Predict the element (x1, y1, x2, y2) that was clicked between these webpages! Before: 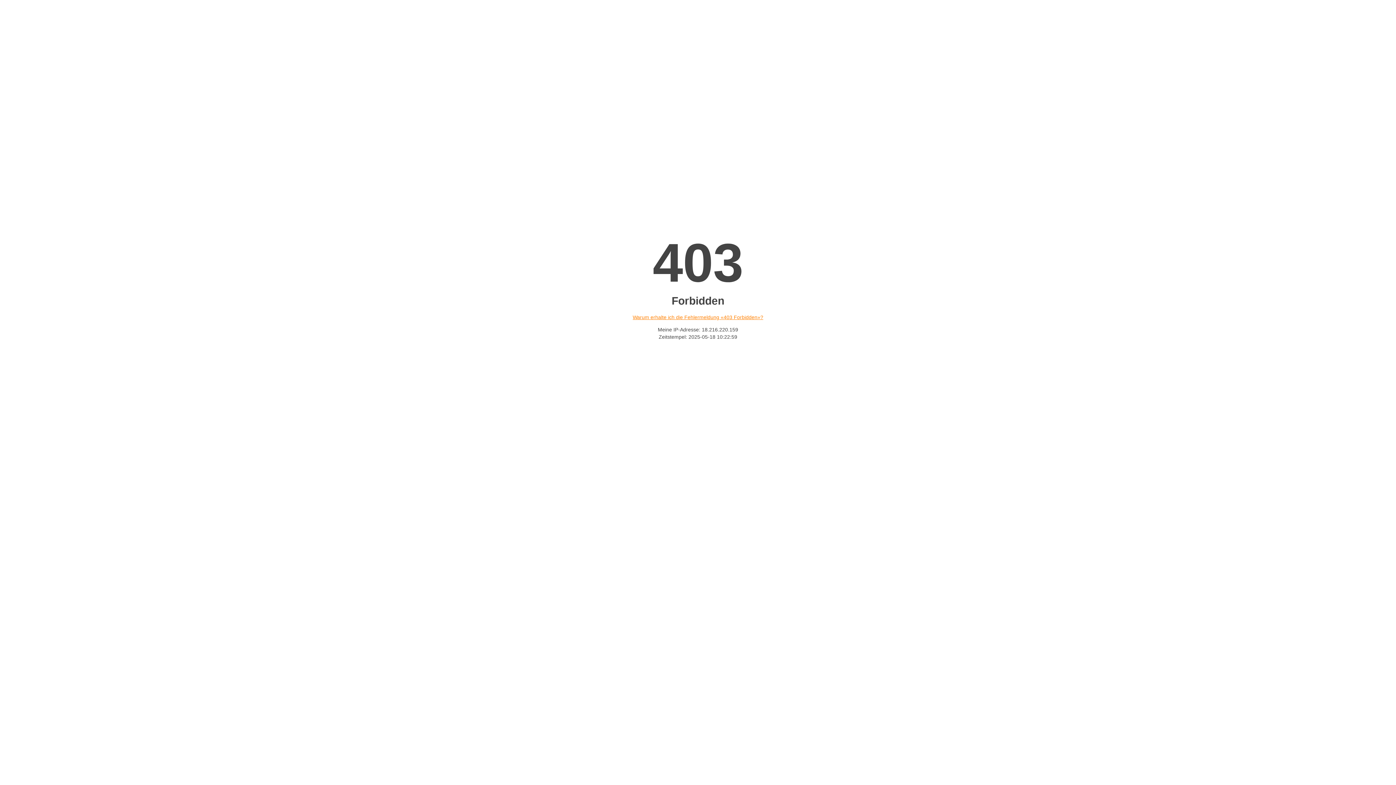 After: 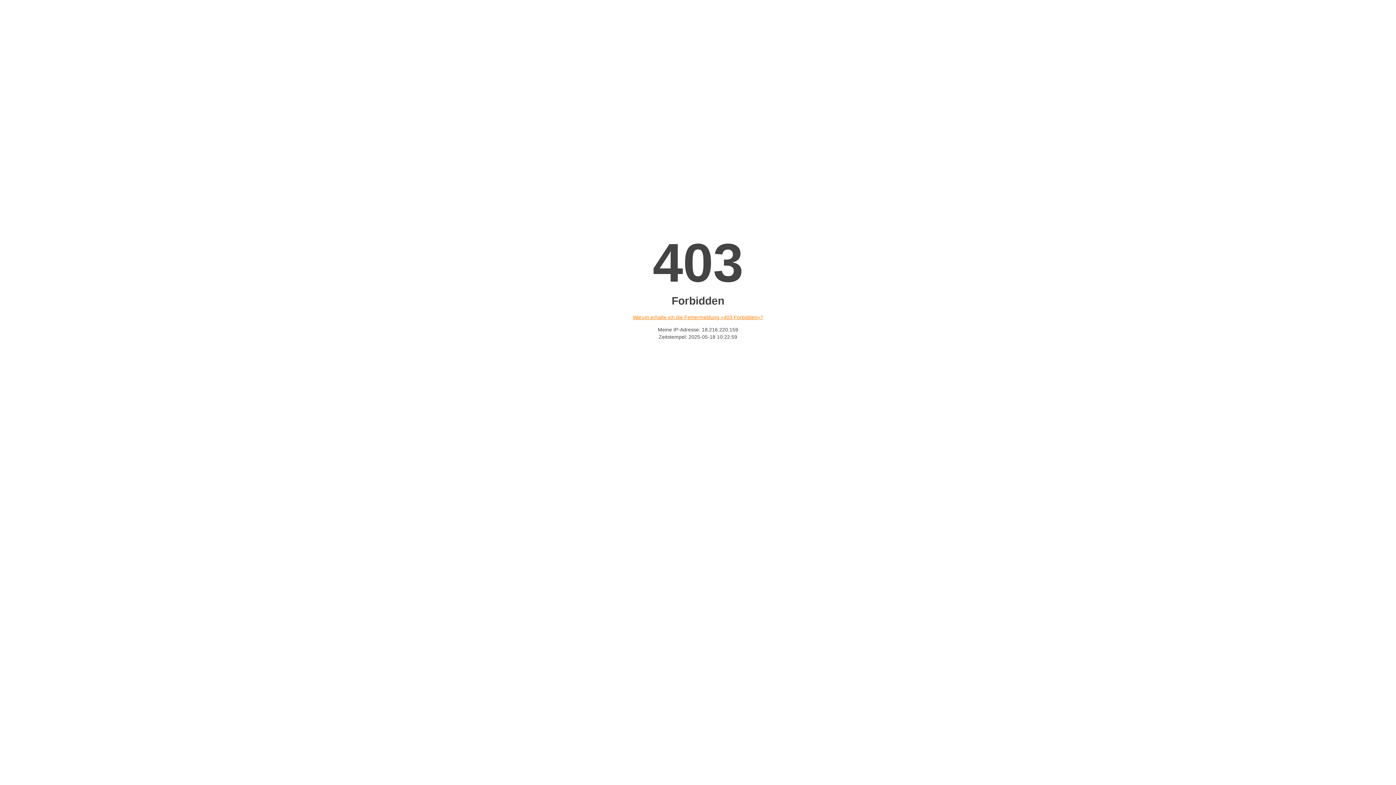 Action: label: Warum erhalte ich die Fehlermeldung «403 Forbidden»? bbox: (632, 314, 763, 320)